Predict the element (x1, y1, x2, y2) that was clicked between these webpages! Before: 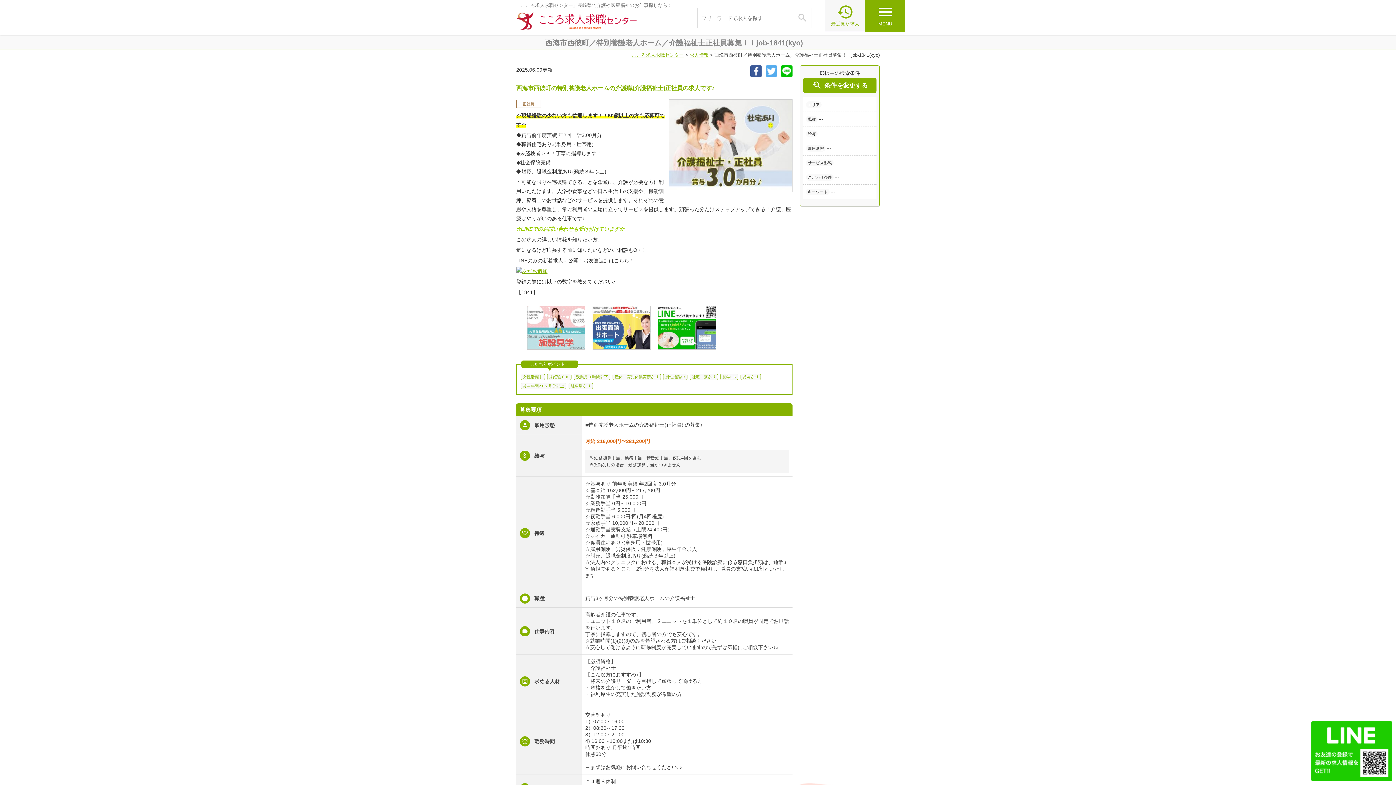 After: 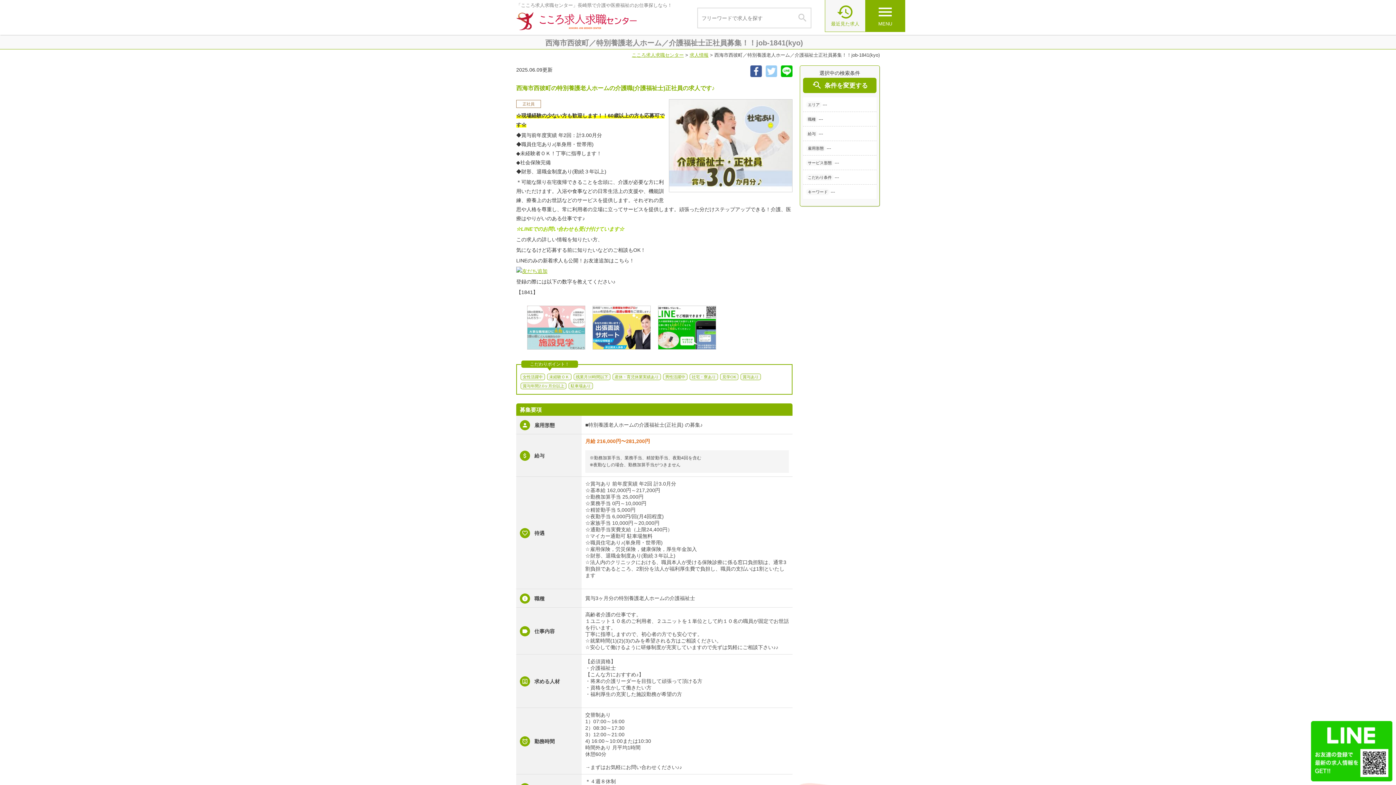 Action: bbox: (765, 69, 777, 75)